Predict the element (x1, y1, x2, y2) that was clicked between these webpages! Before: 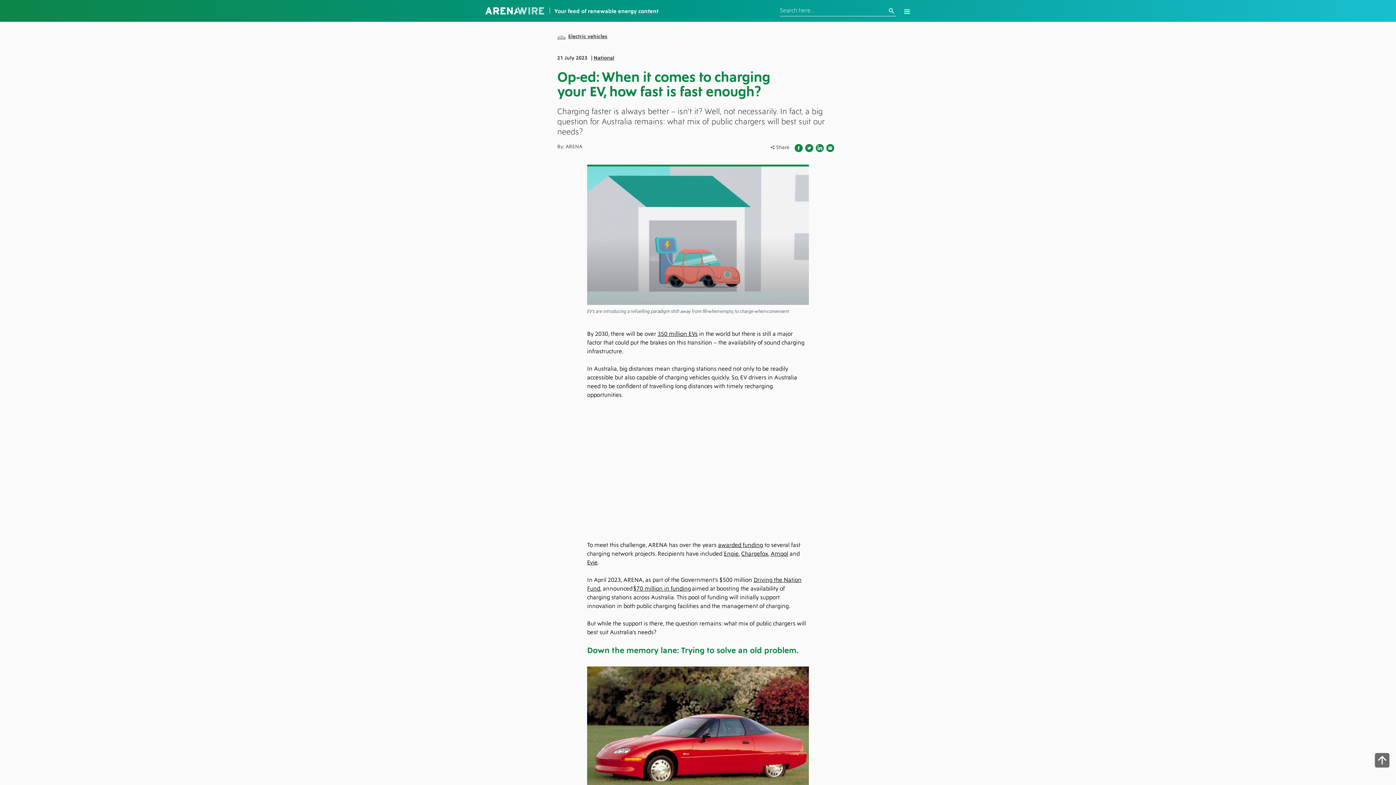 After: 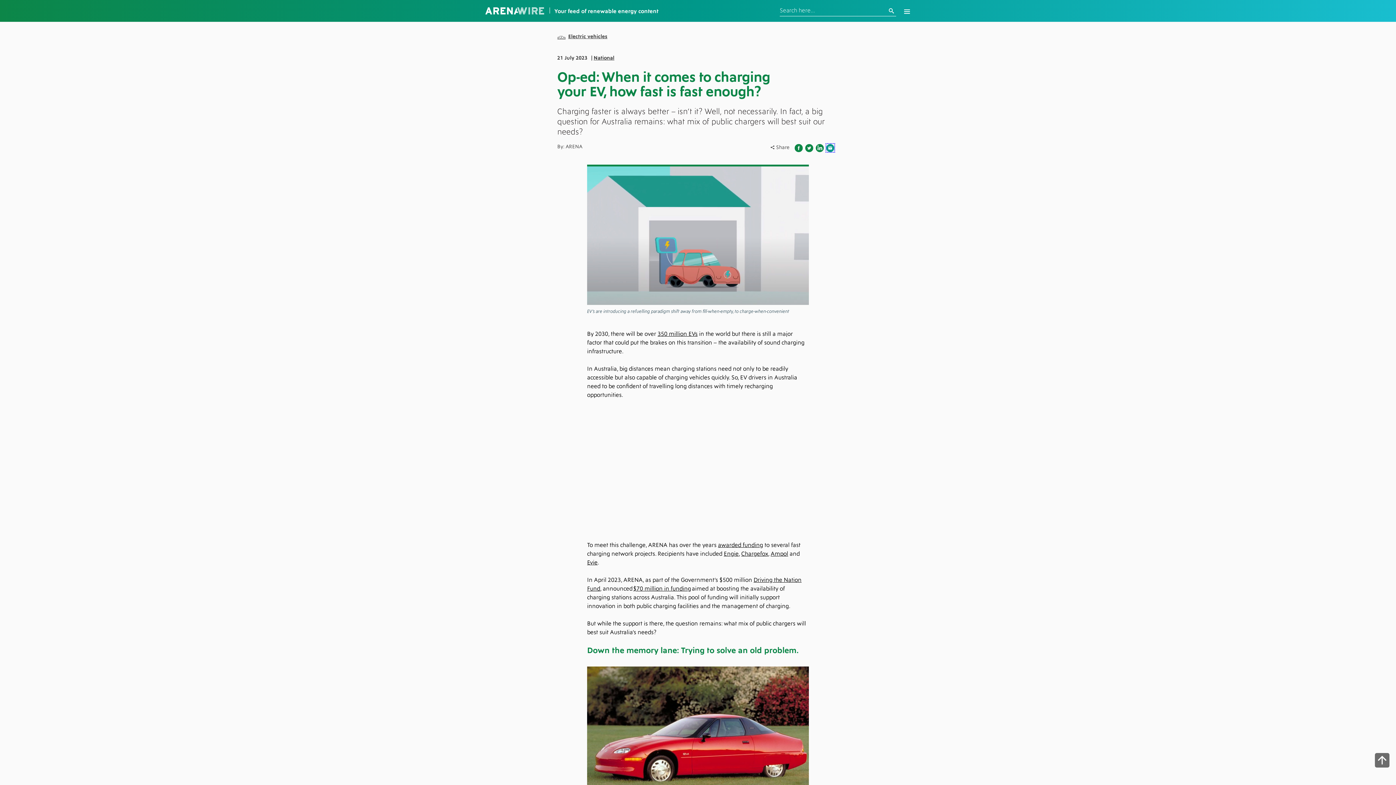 Action: bbox: (826, 144, 834, 152) label: e-mail